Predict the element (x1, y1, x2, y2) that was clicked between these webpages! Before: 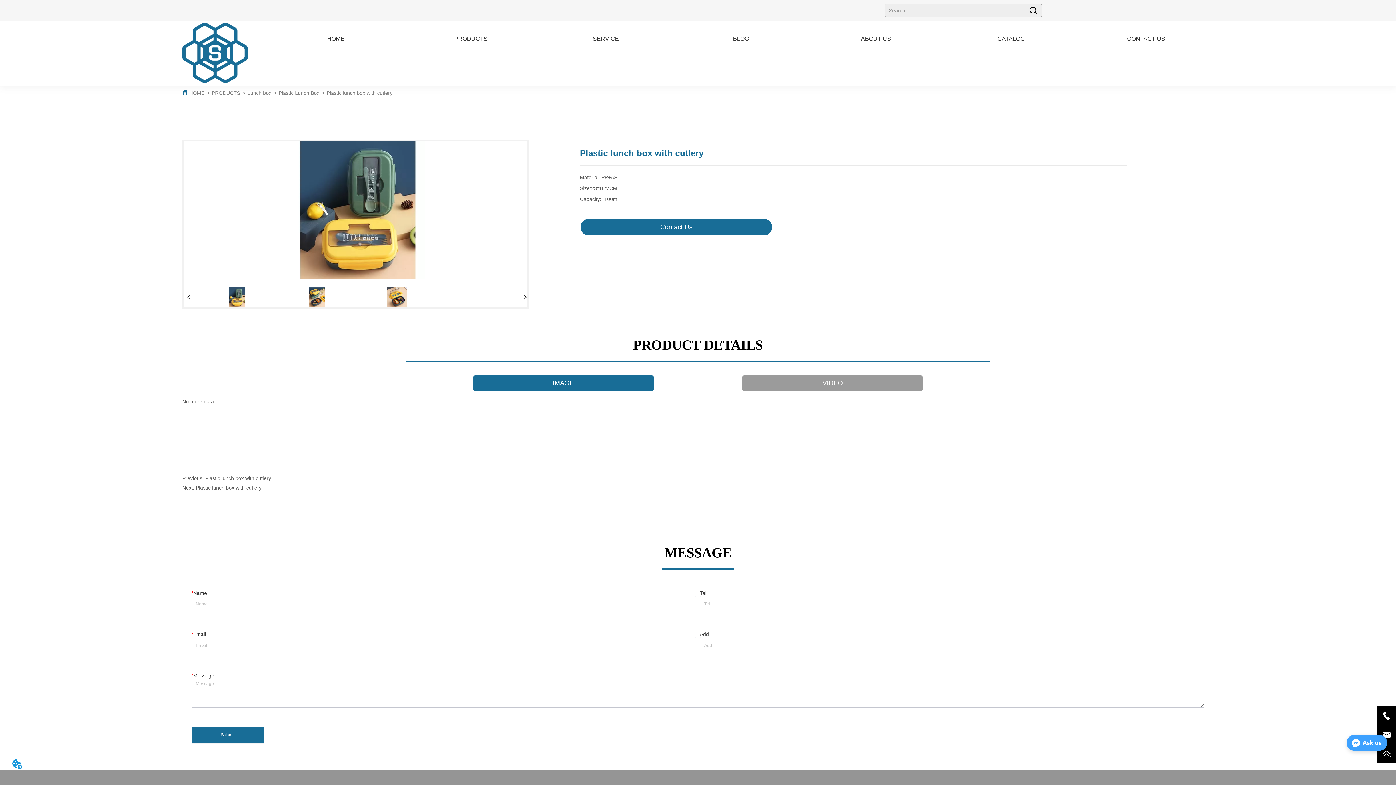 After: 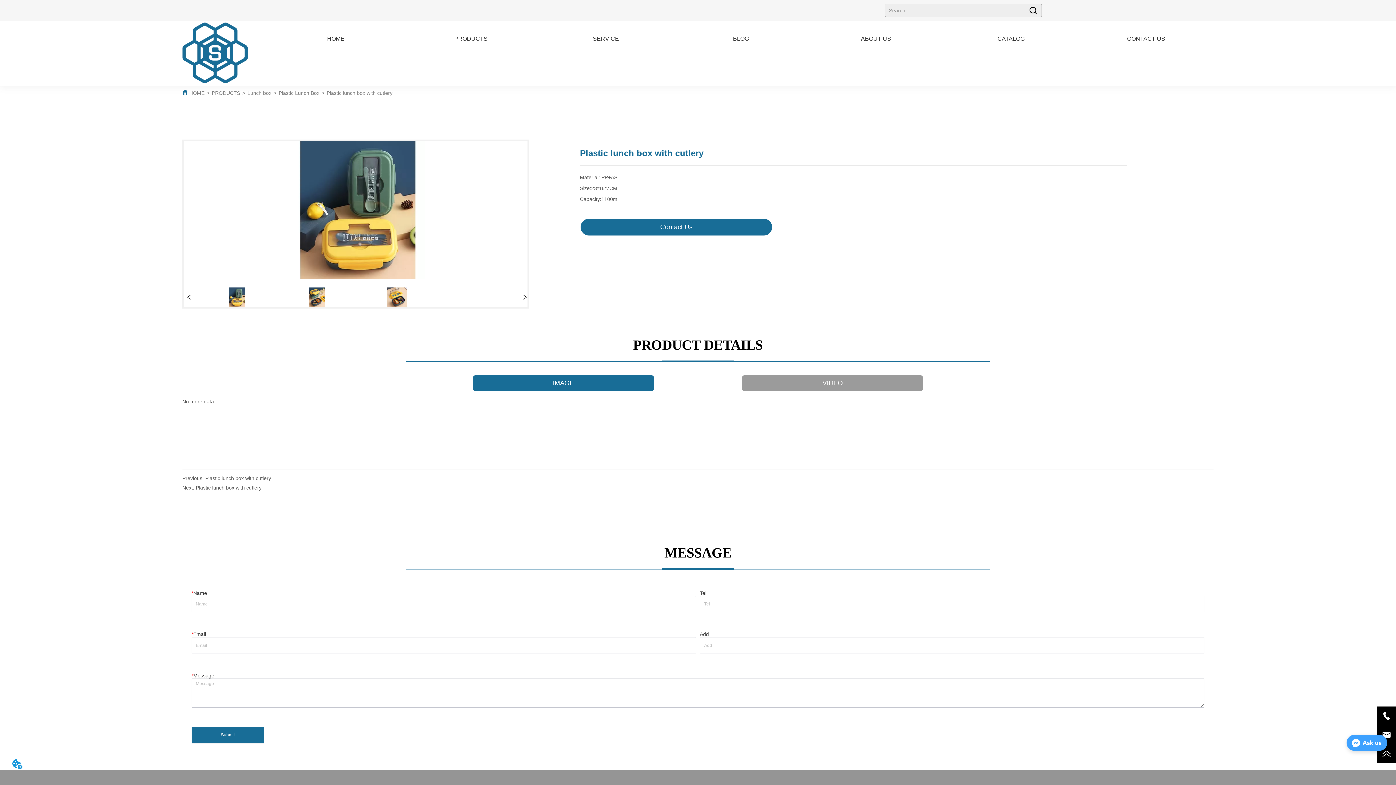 Action: label: Submit bbox: (191, 727, 264, 743)